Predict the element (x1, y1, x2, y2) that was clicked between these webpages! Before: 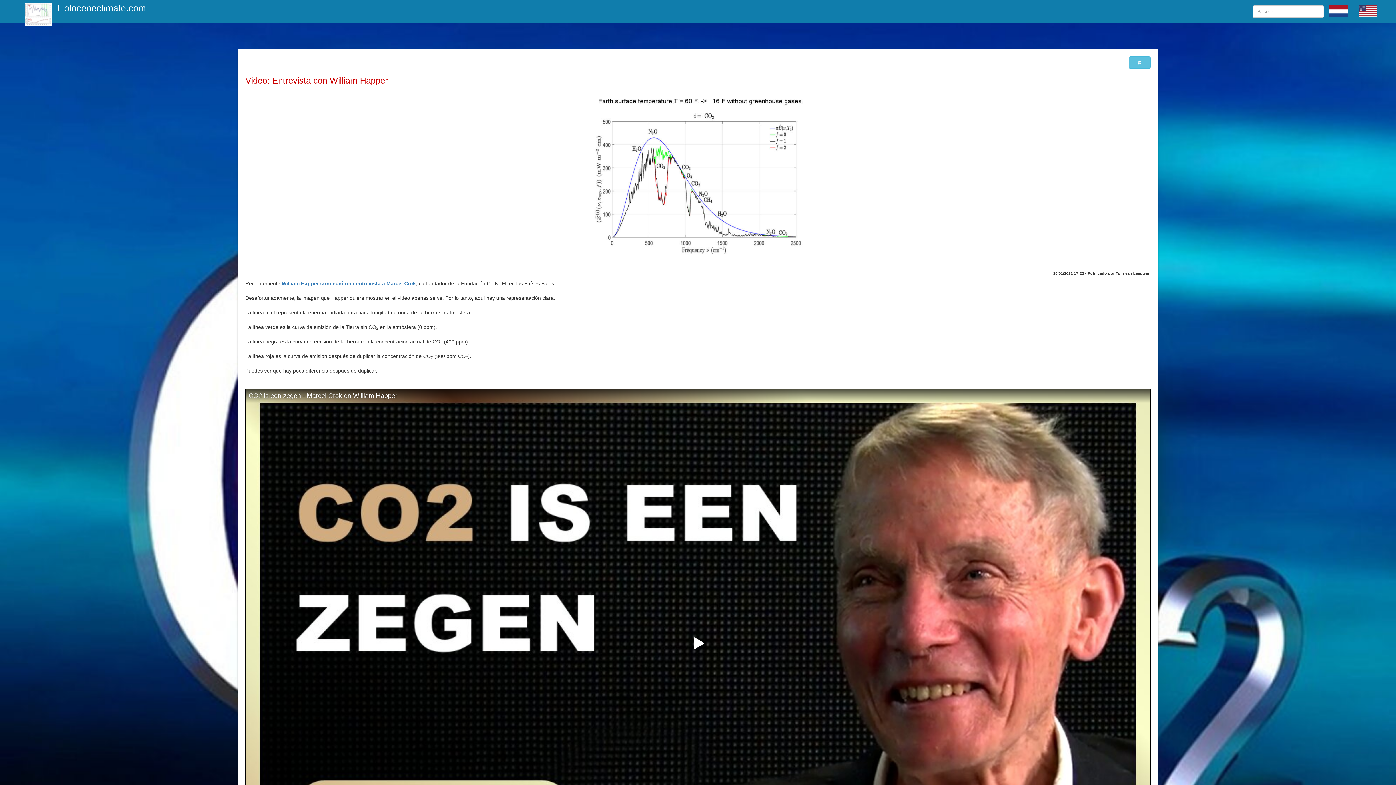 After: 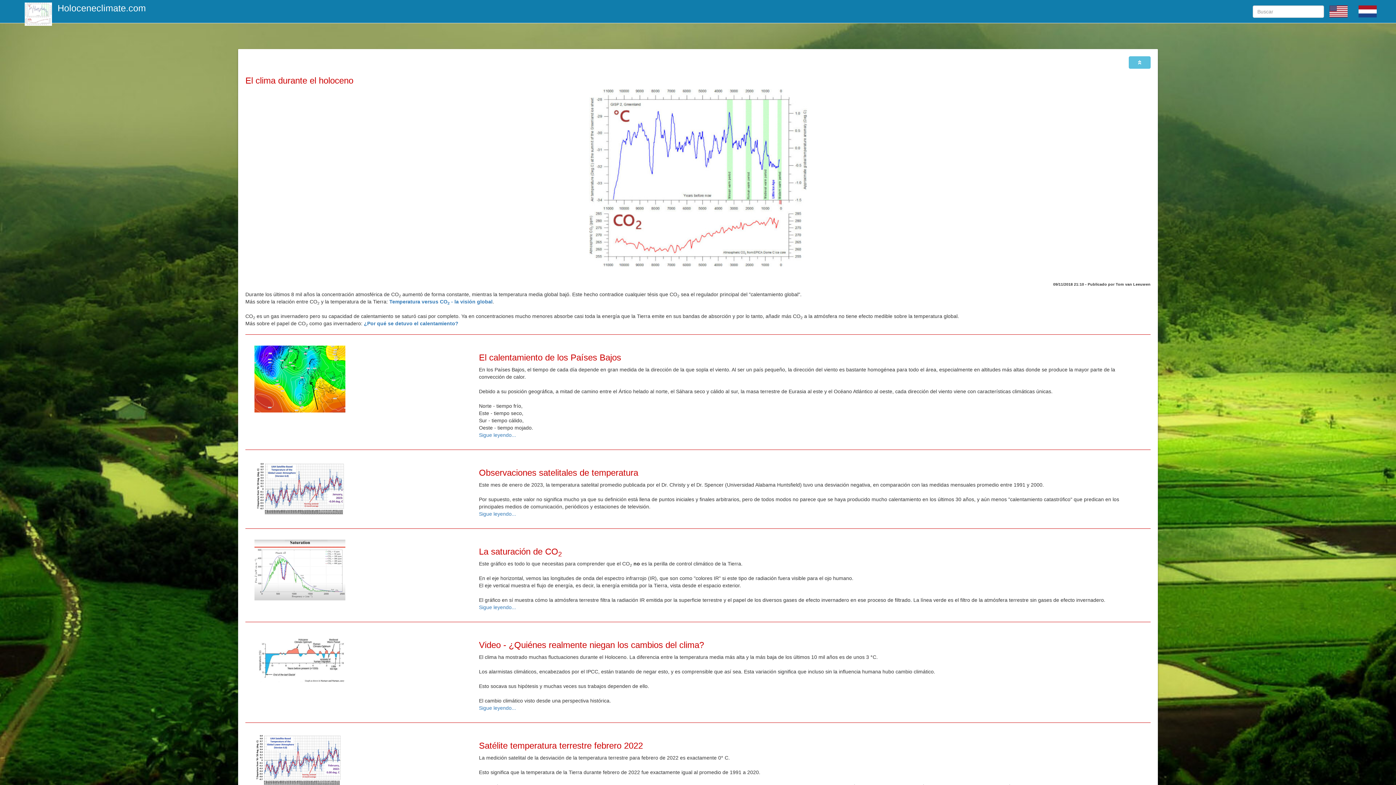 Action: label:  Holoceneclimate.com bbox: (13, 0, 158, 18)